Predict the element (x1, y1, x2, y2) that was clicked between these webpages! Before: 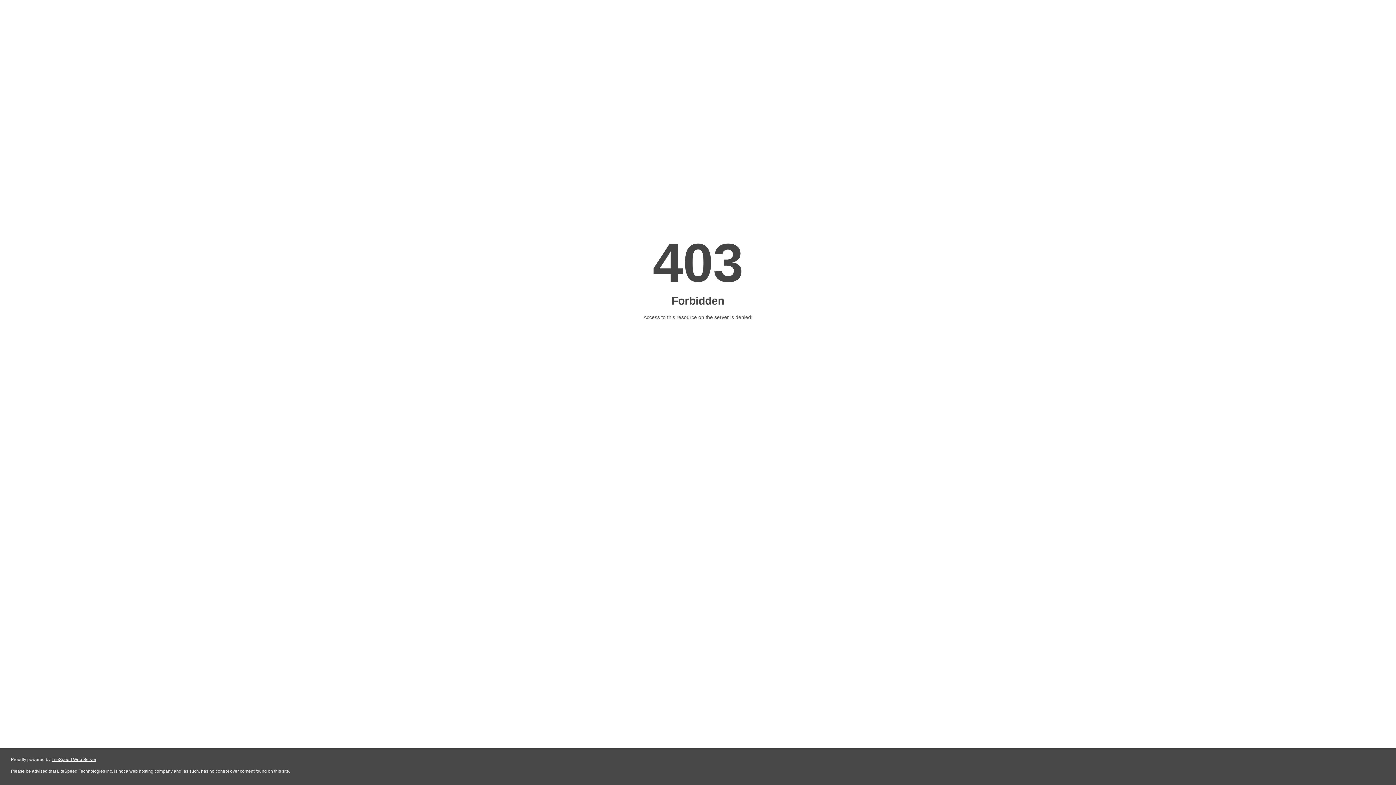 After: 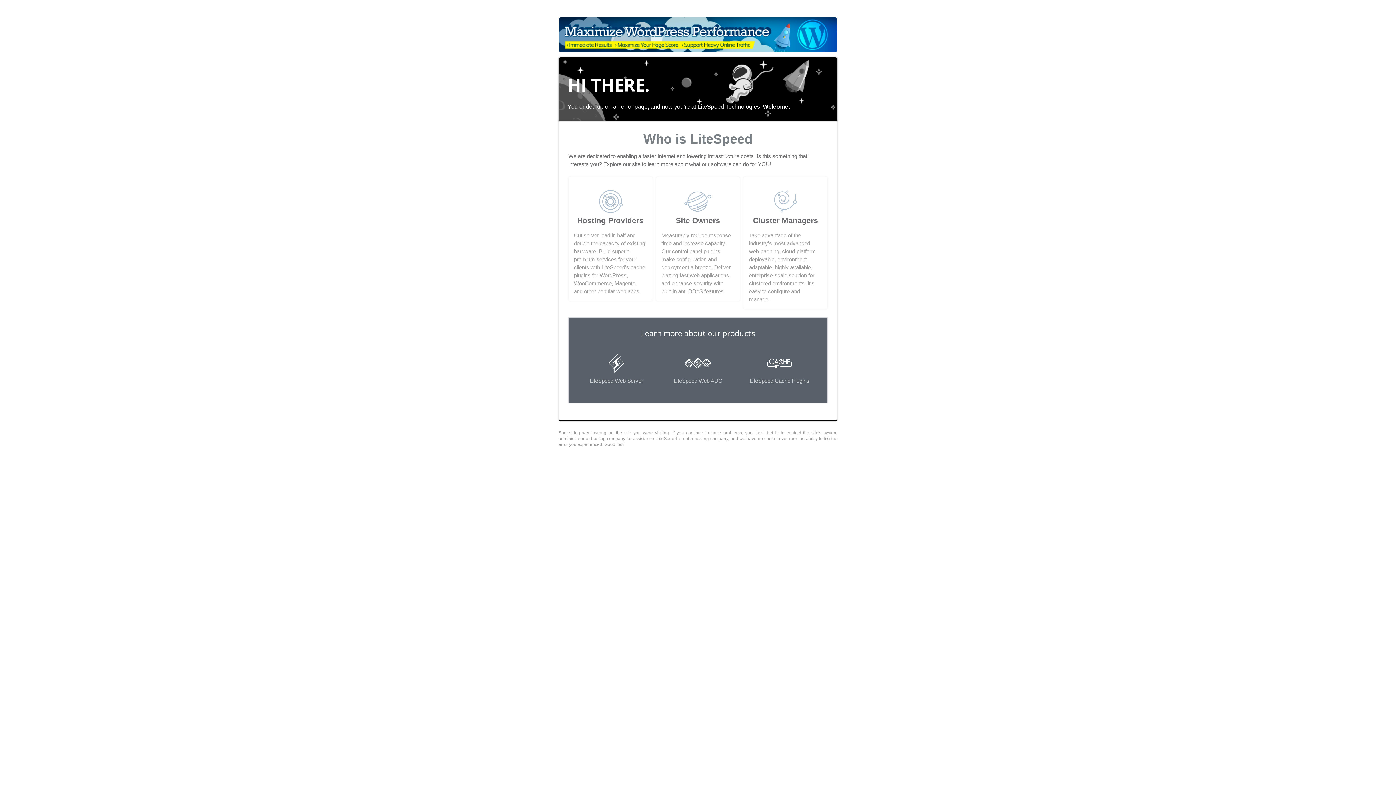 Action: bbox: (51, 757, 96, 762) label: LiteSpeed Web Server